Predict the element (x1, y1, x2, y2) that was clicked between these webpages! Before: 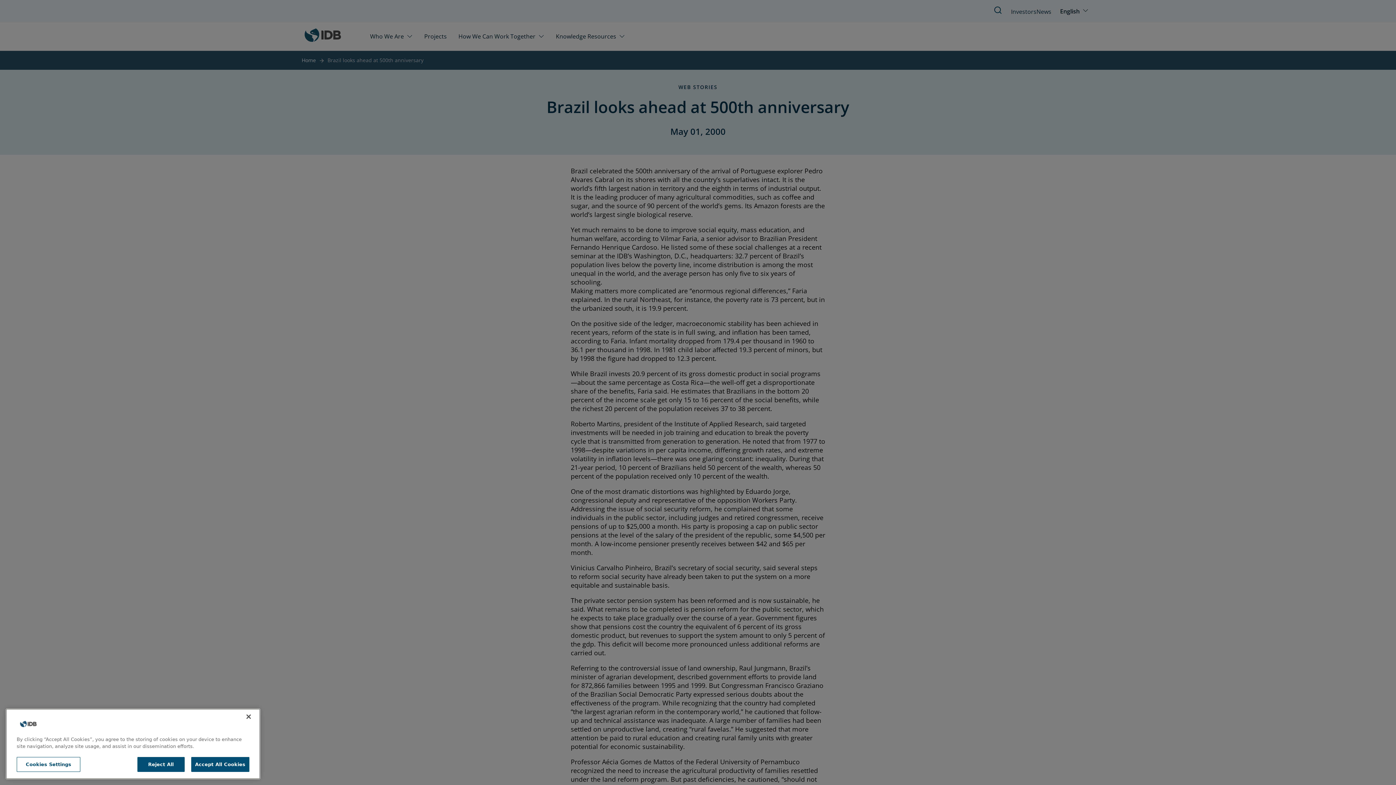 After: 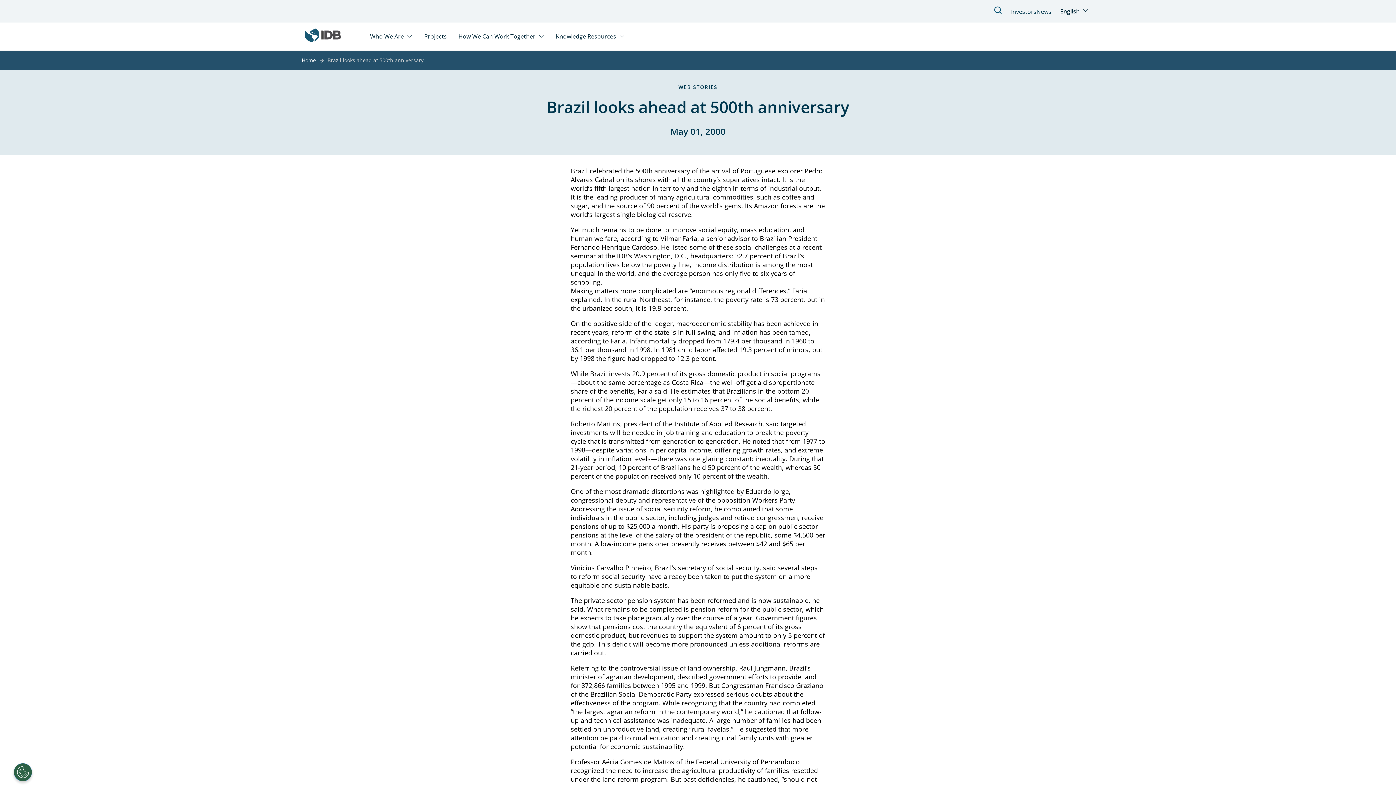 Action: bbox: (240, 726, 256, 742) label: Close